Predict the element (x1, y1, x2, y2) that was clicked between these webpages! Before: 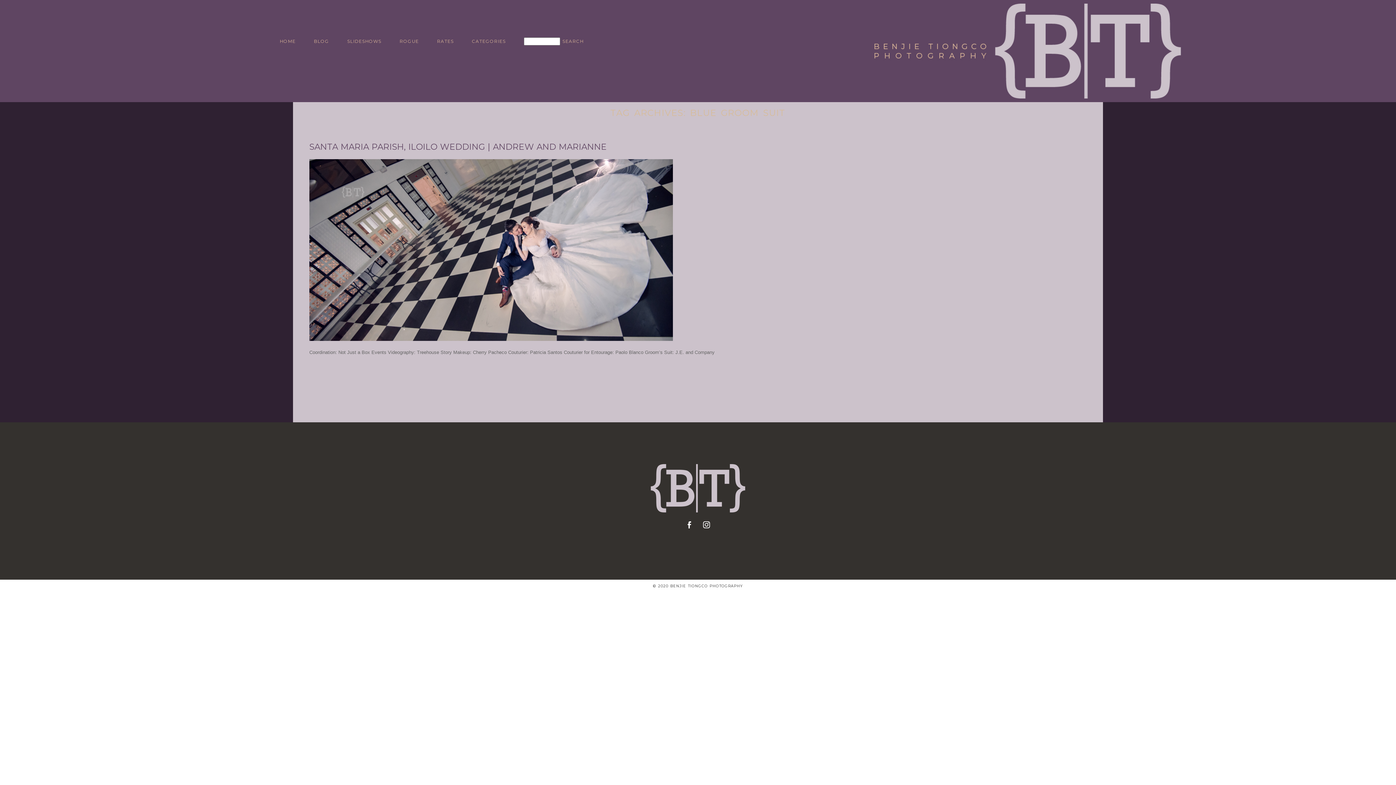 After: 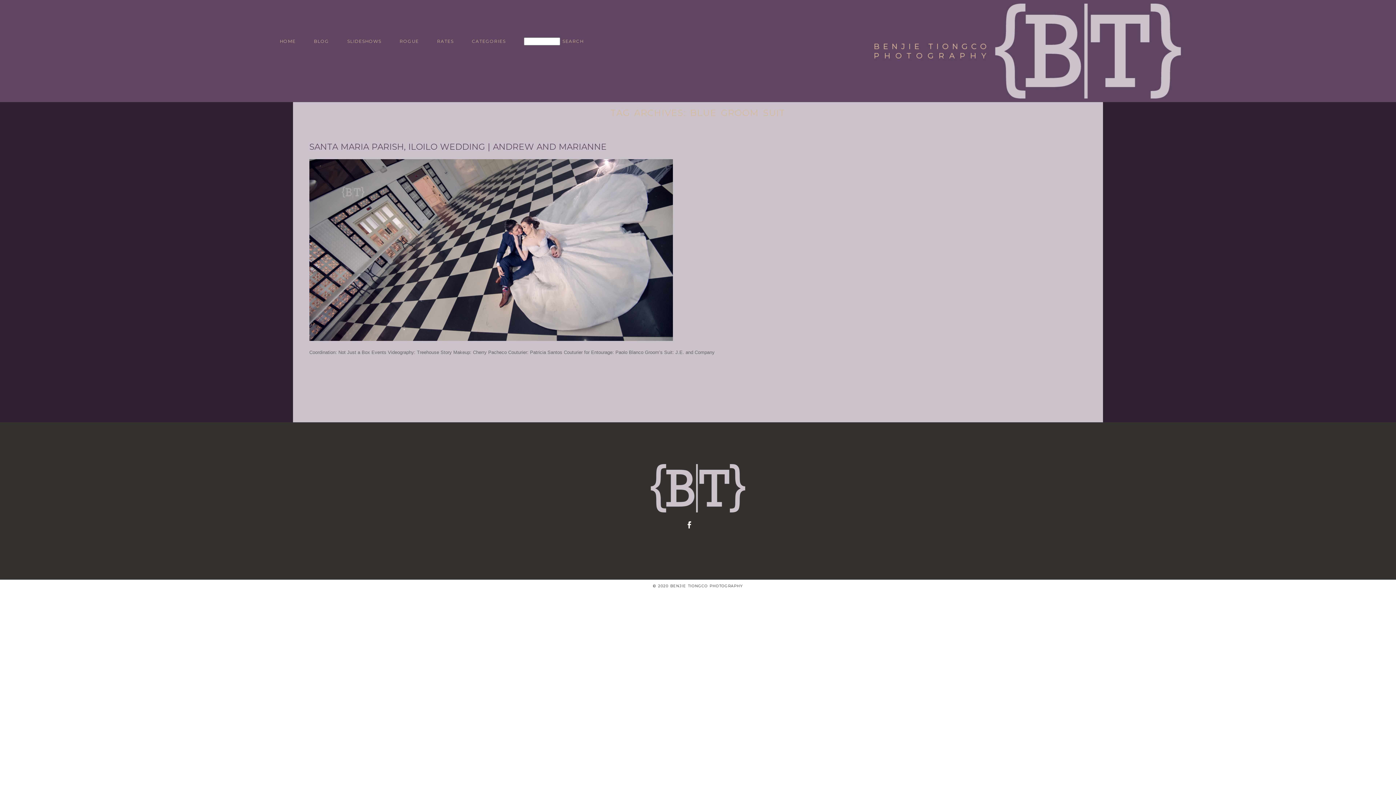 Action: bbox: (701, 519, 712, 530)